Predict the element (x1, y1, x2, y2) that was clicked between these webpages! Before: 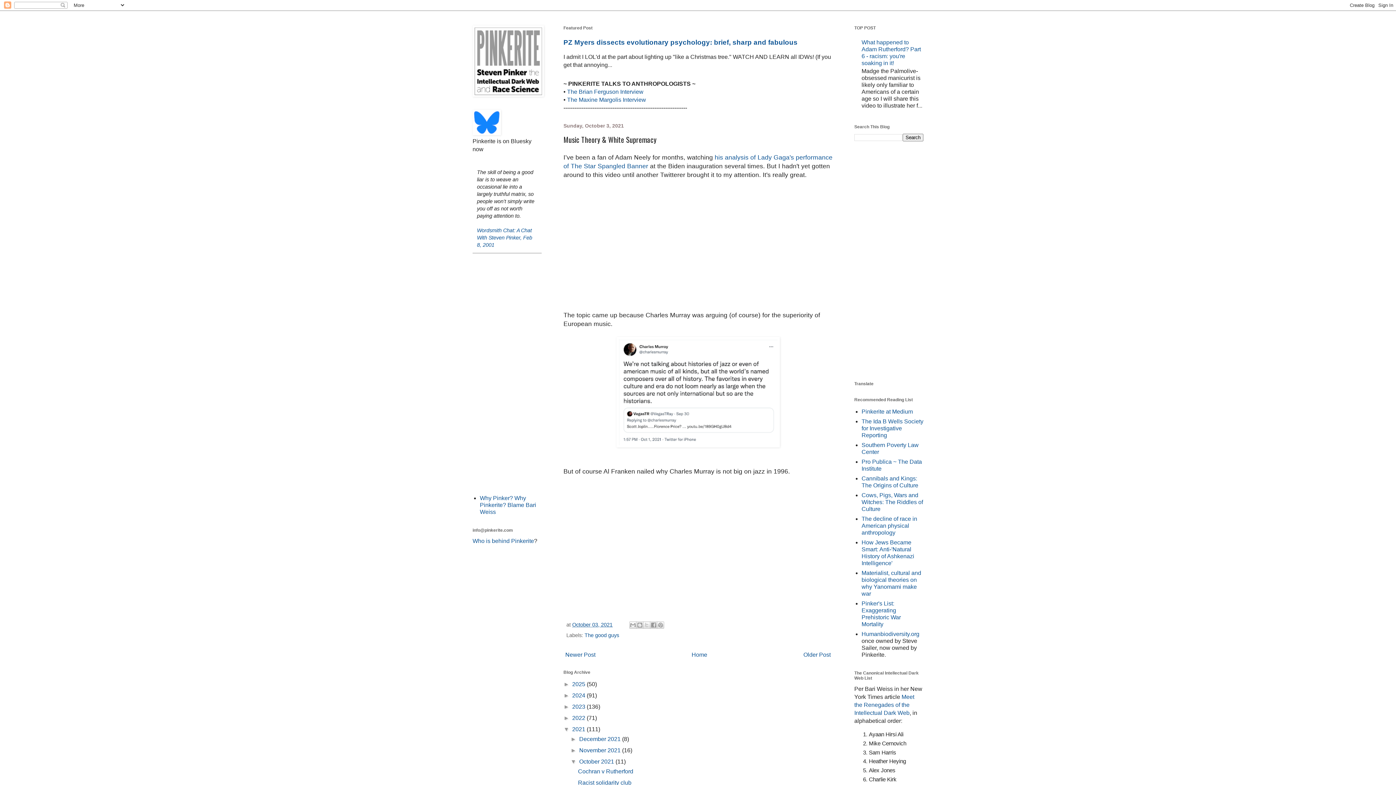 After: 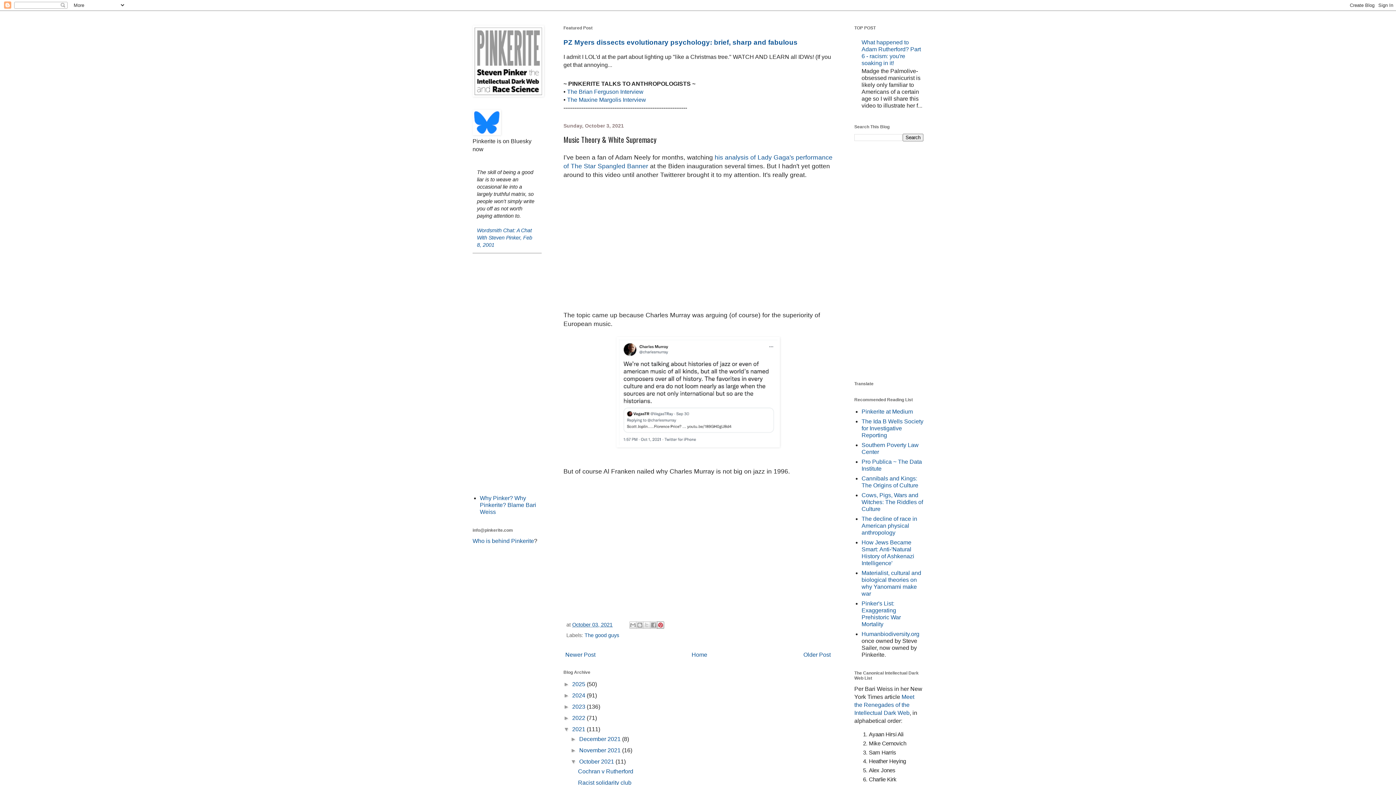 Action: label: Share to Pinterest bbox: (657, 621, 664, 629)